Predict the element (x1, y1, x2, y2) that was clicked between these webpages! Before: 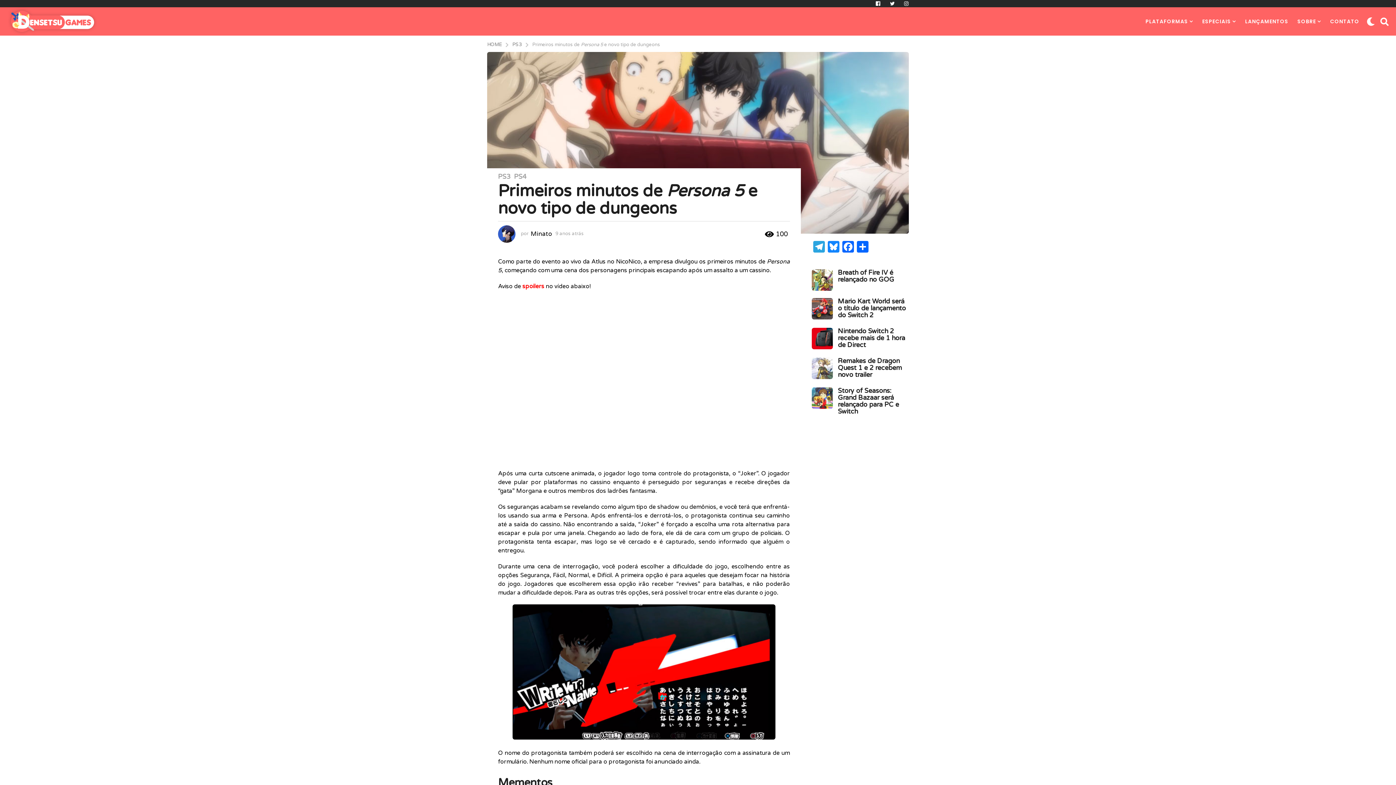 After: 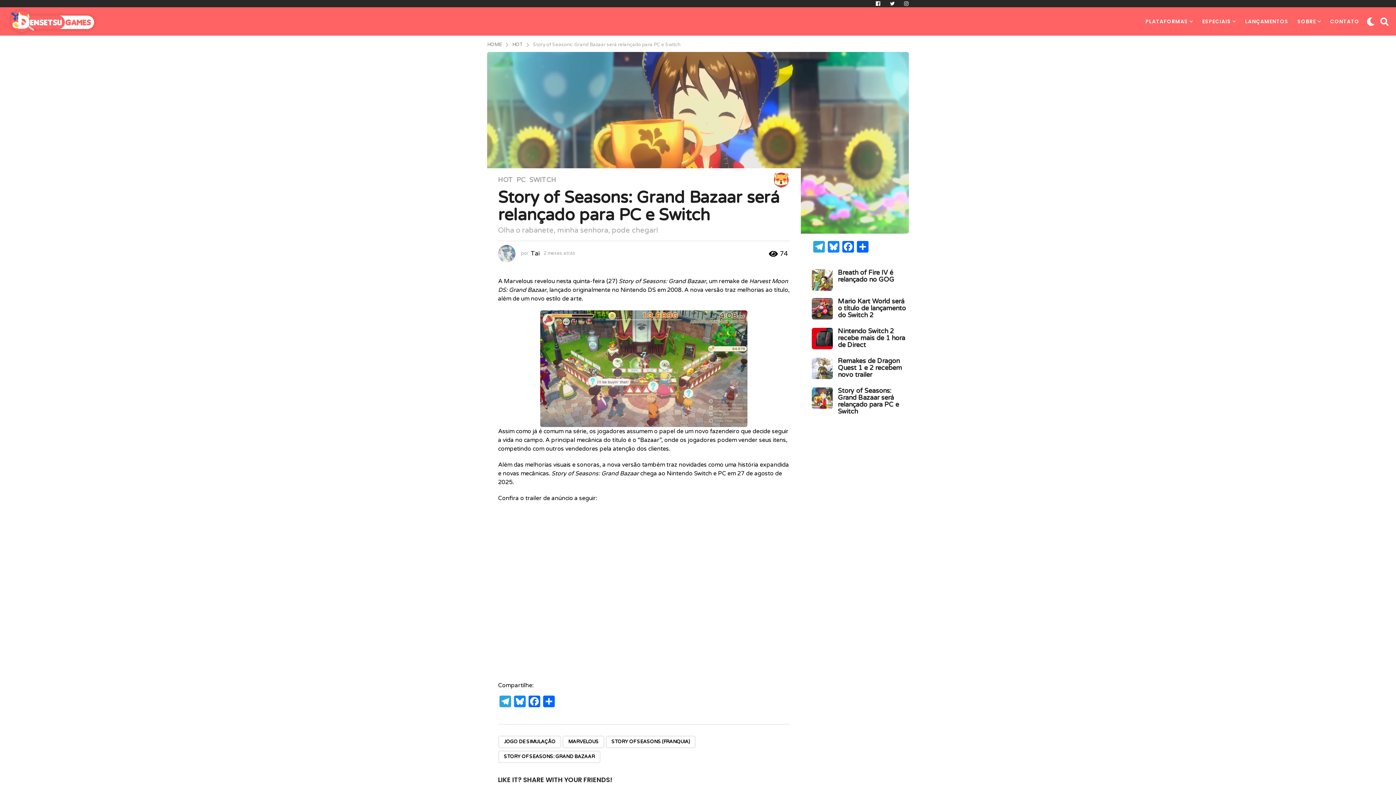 Action: bbox: (811, 387, 833, 408)